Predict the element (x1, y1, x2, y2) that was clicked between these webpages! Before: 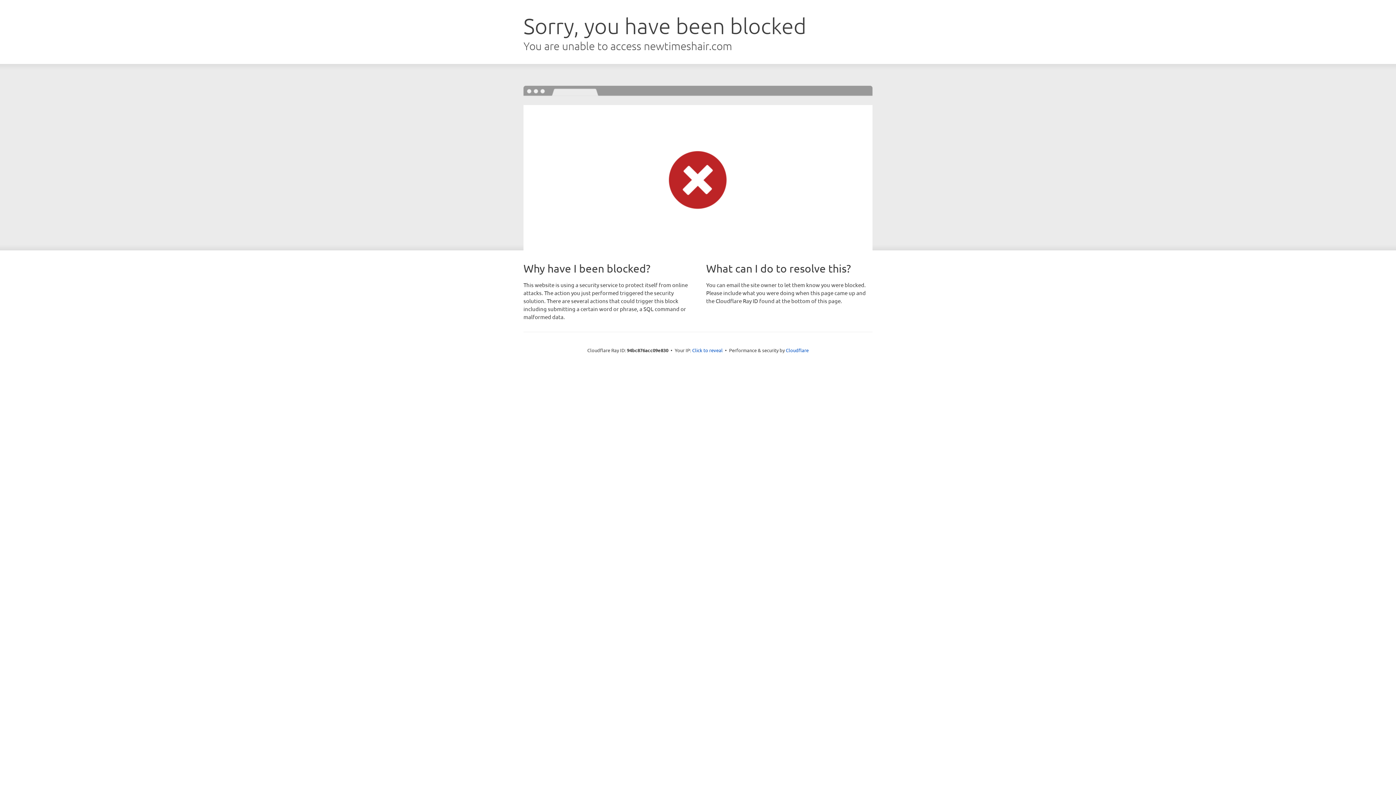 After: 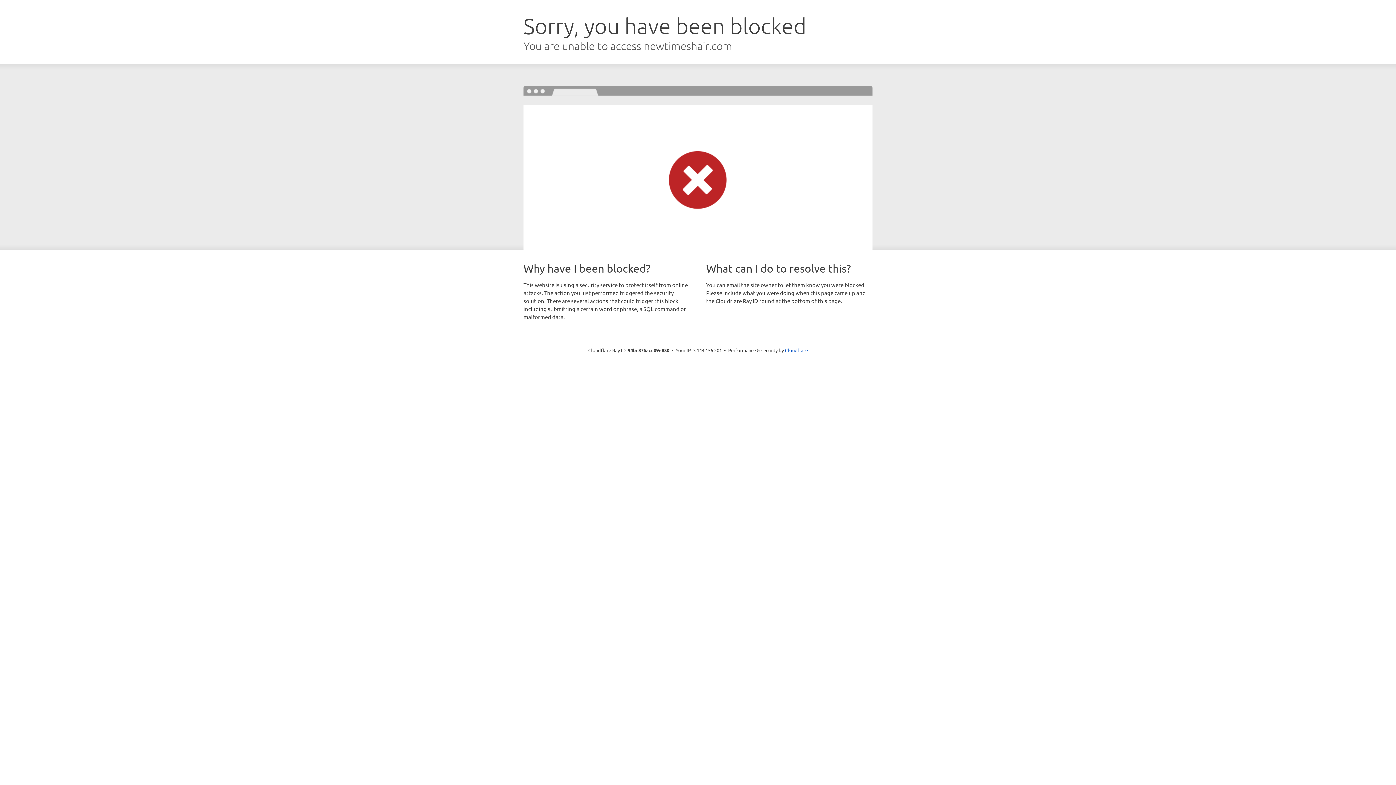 Action: bbox: (692, 346, 722, 353) label: Click to reveal